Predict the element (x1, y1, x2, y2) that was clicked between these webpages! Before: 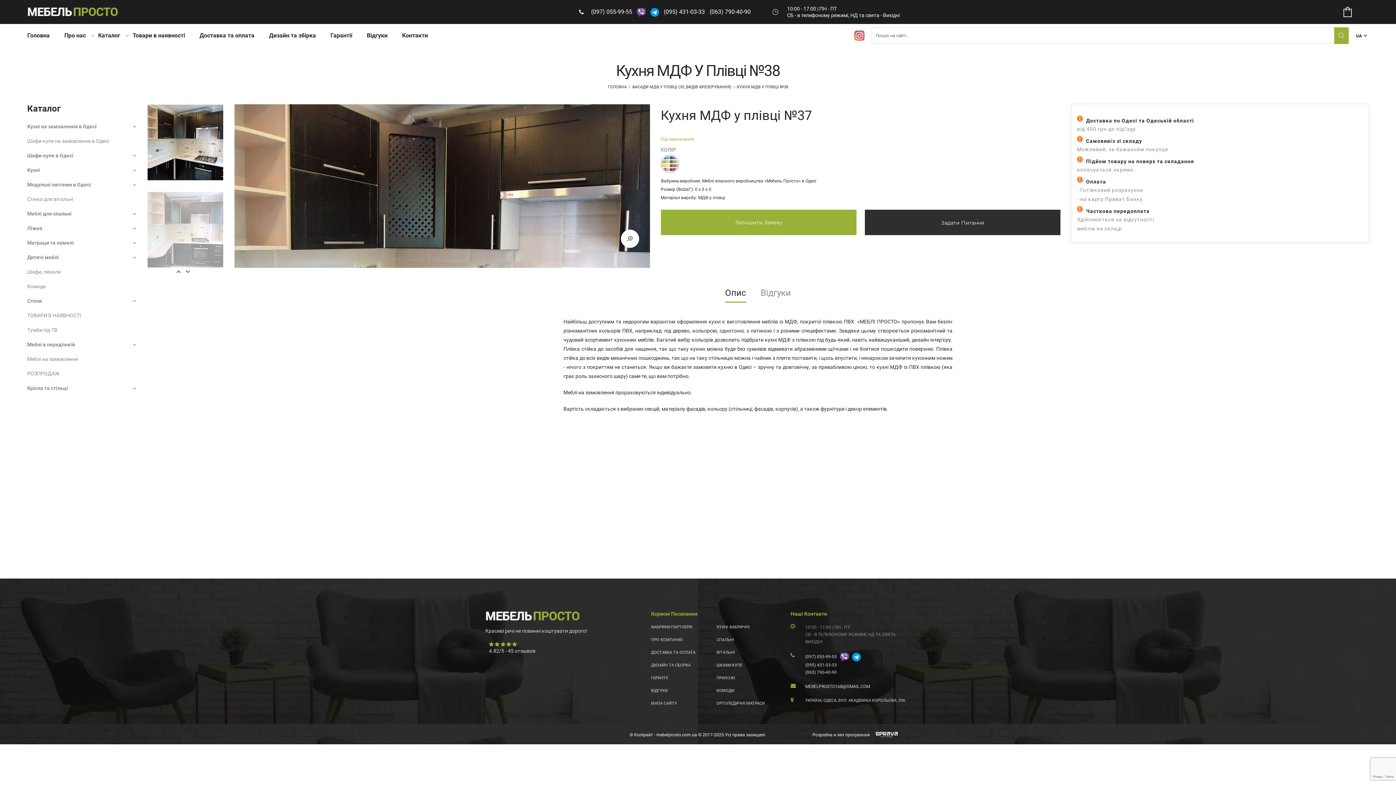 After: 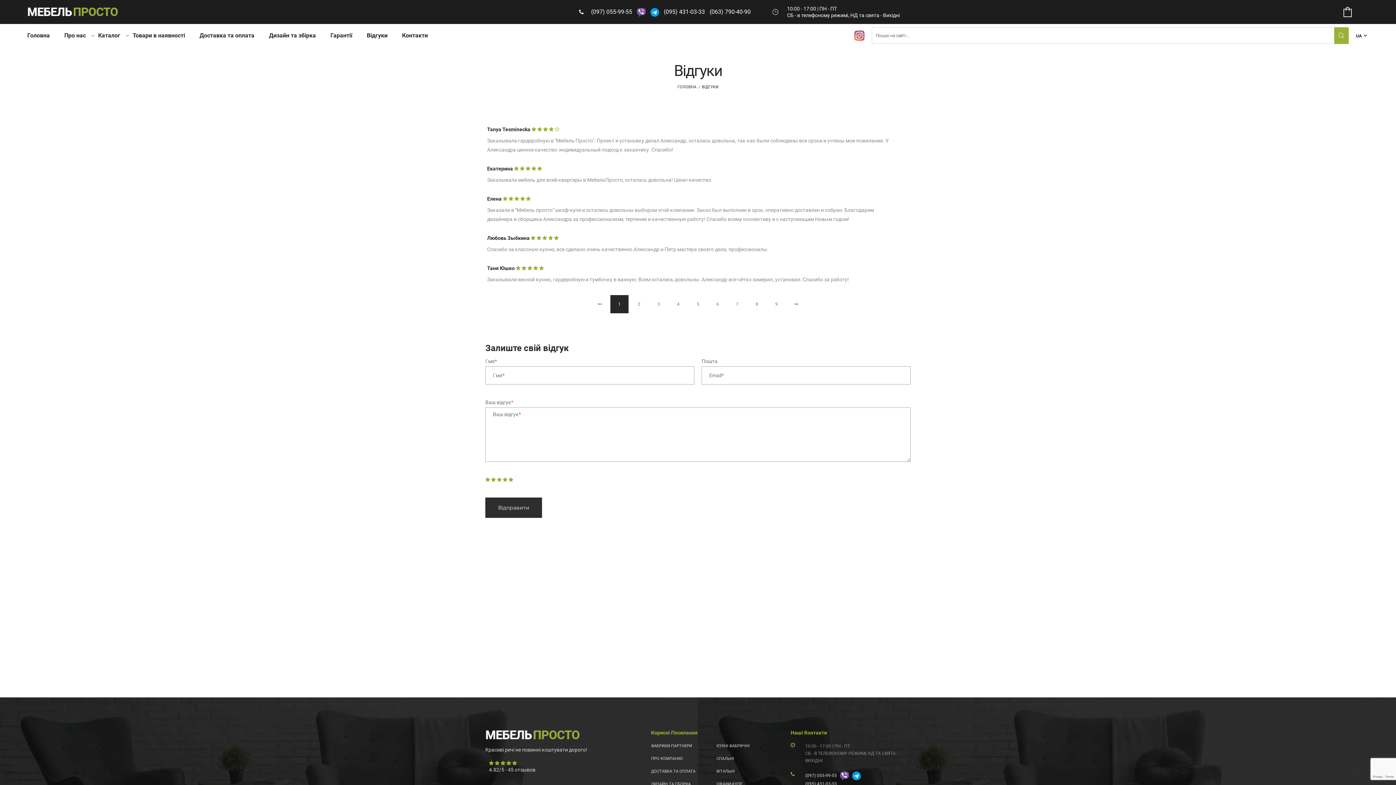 Action: bbox: (651, 687, 705, 694) label: ВІДГУКИ